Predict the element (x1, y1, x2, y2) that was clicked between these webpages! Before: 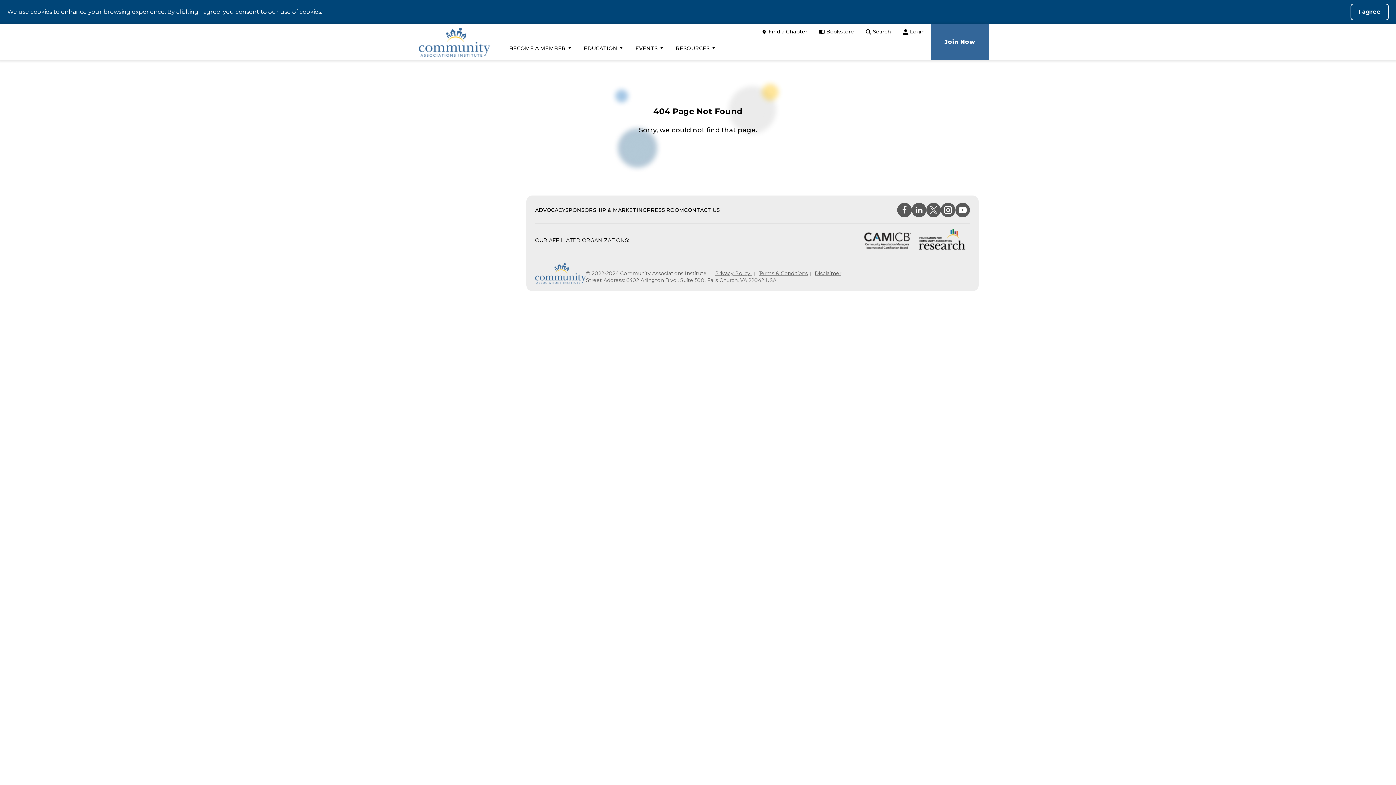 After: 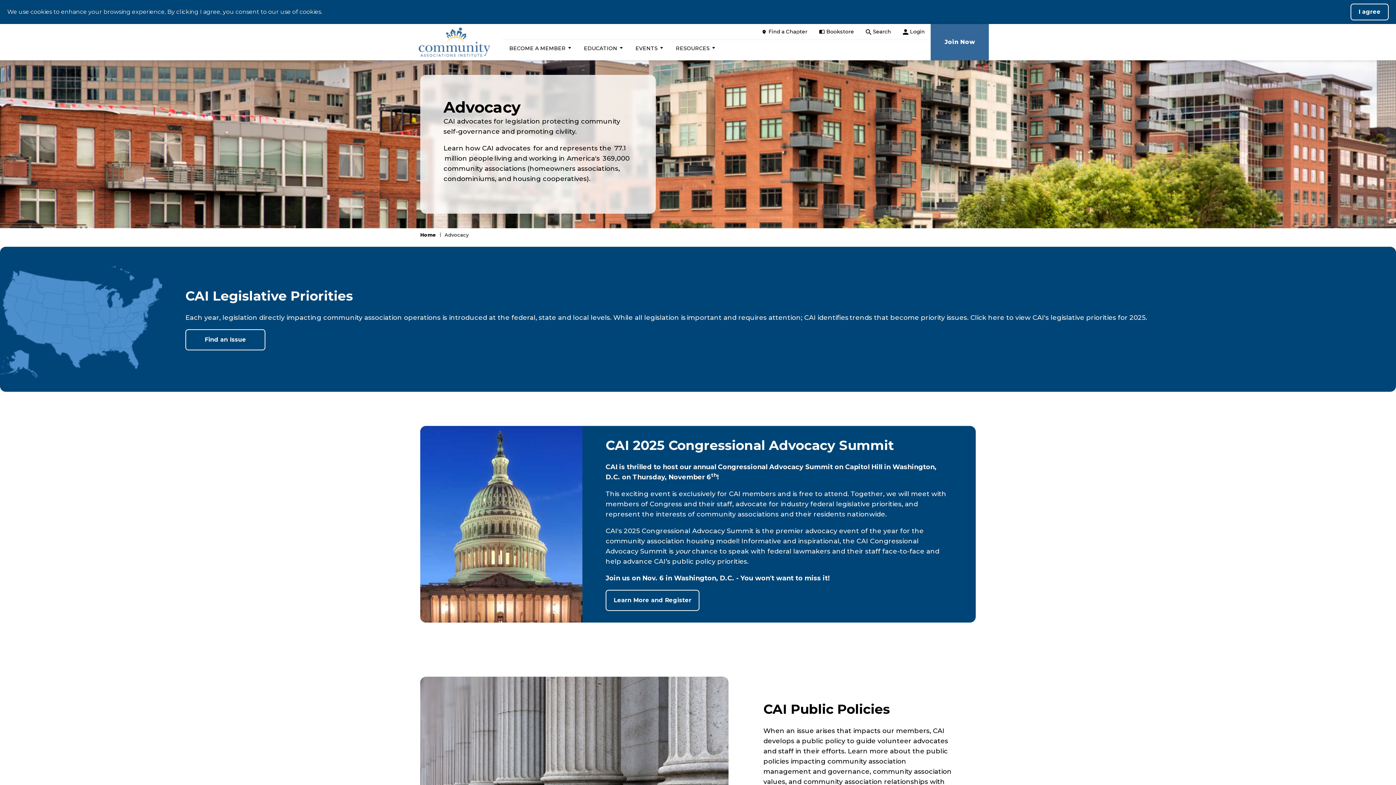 Action: label: ADVOCACY bbox: (535, 206, 565, 213)